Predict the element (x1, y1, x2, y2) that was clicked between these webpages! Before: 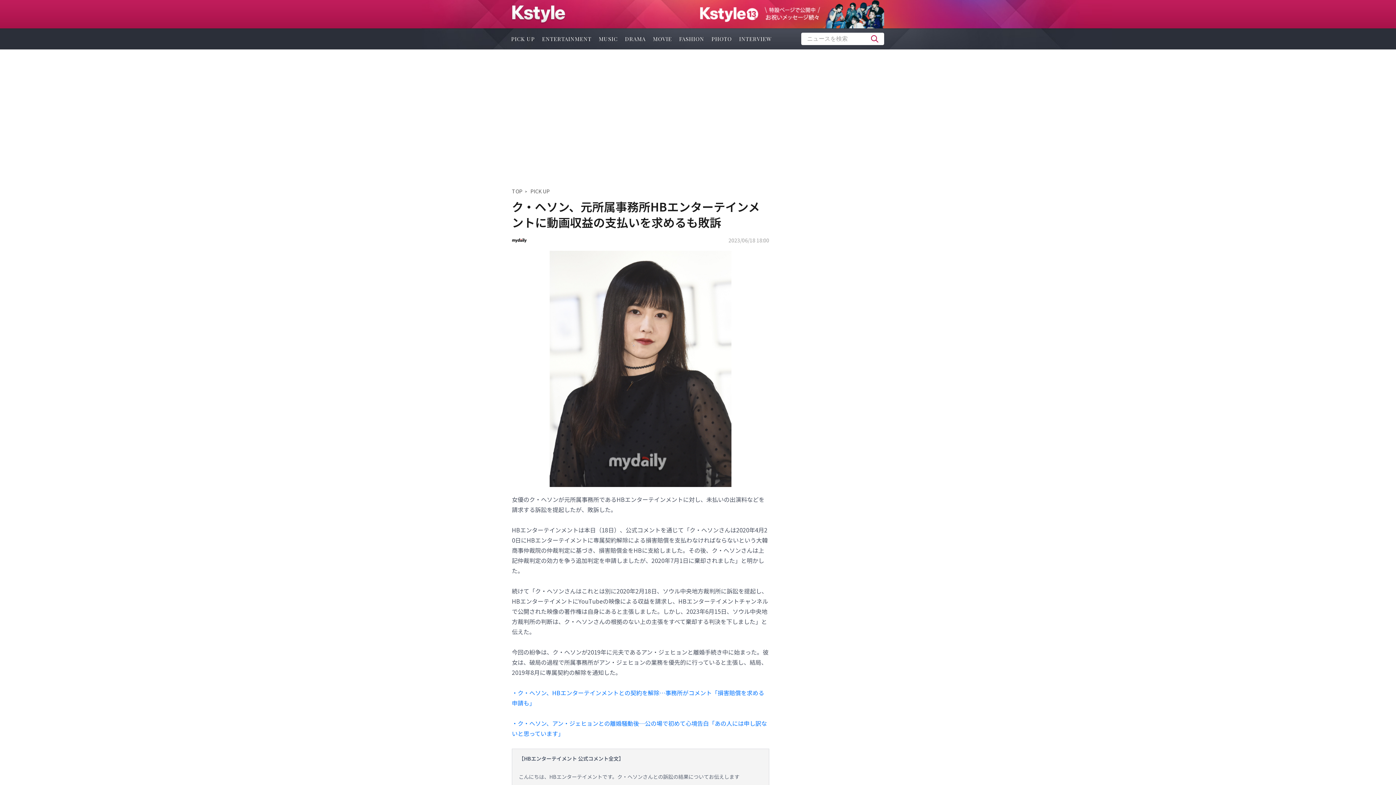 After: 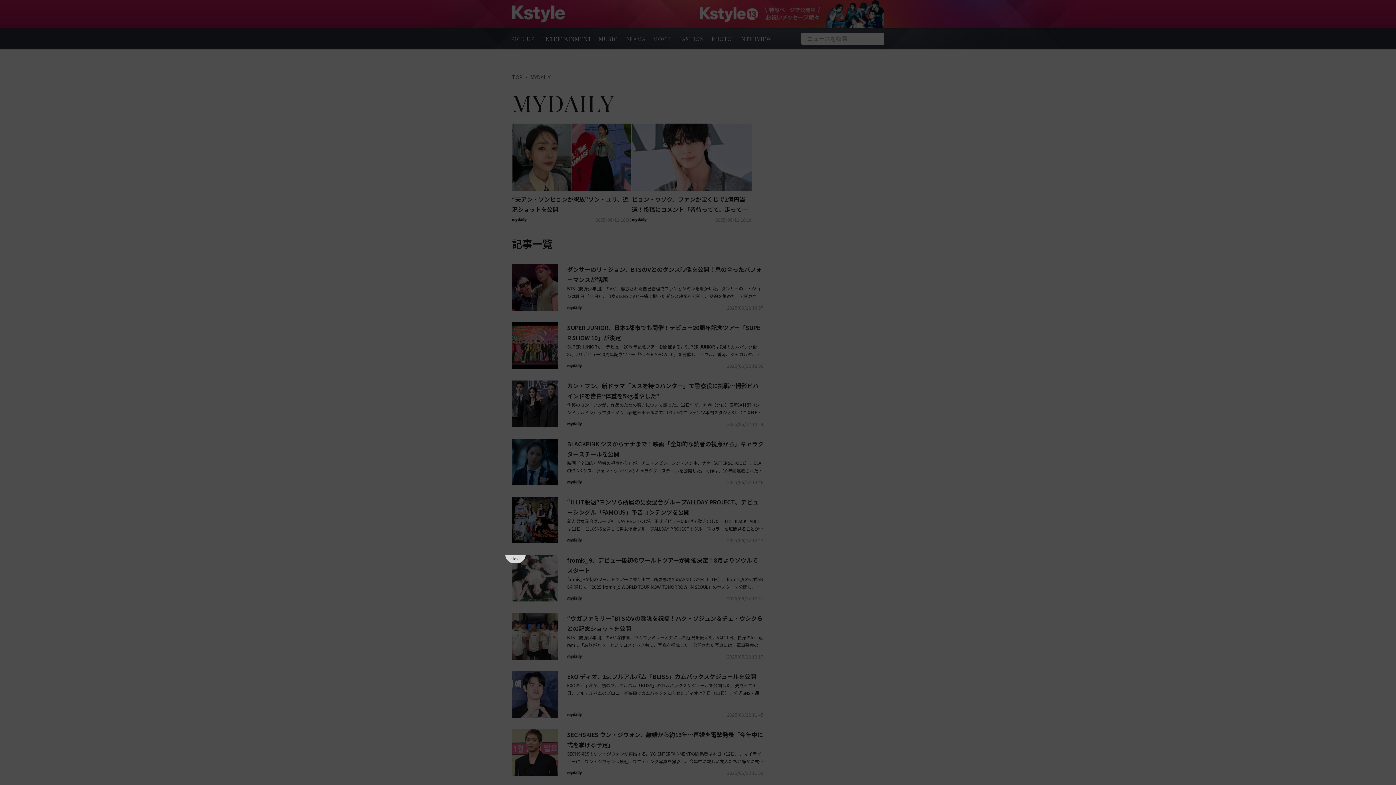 Action: bbox: (512, 238, 526, 242)